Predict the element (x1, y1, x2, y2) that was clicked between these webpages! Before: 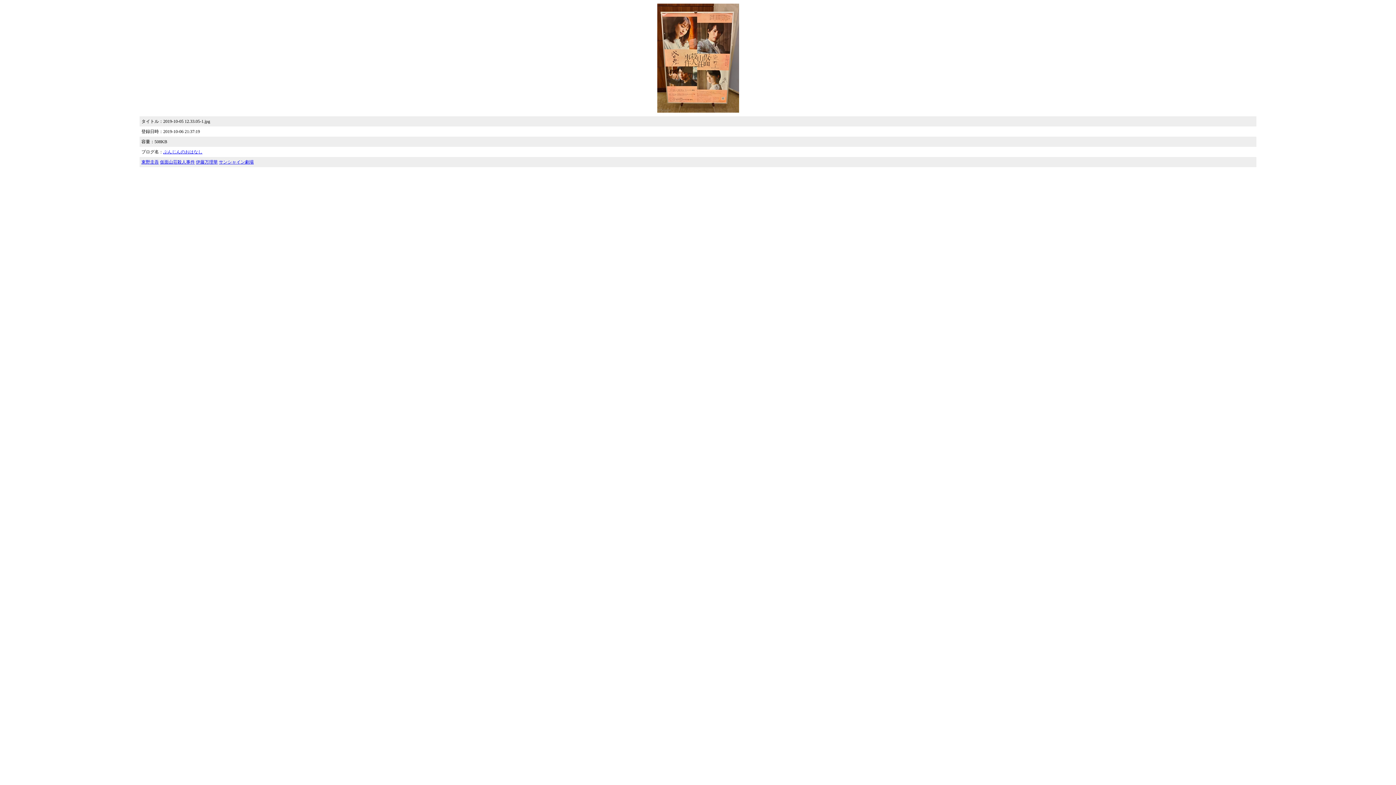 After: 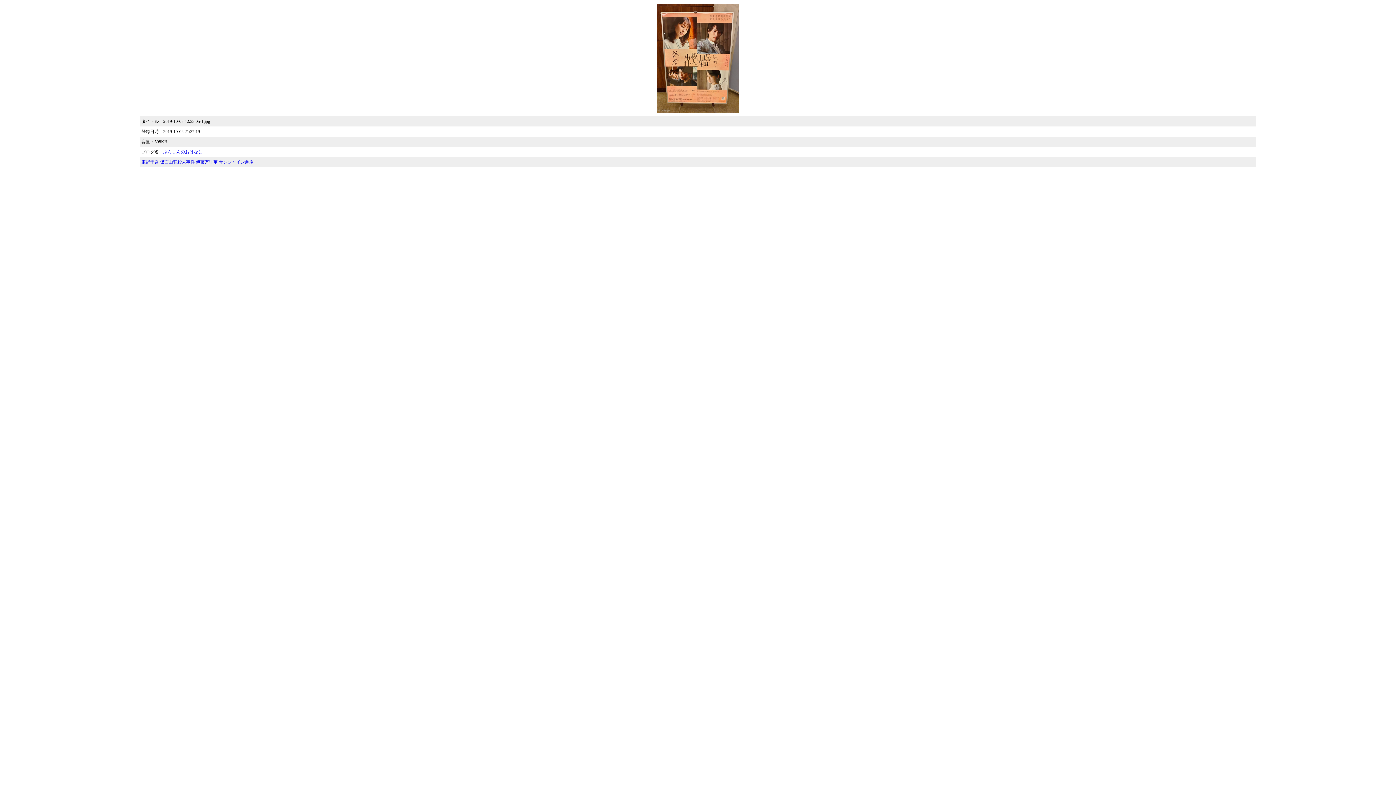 Action: bbox: (163, 149, 202, 154) label: ぶんじんのおはなし